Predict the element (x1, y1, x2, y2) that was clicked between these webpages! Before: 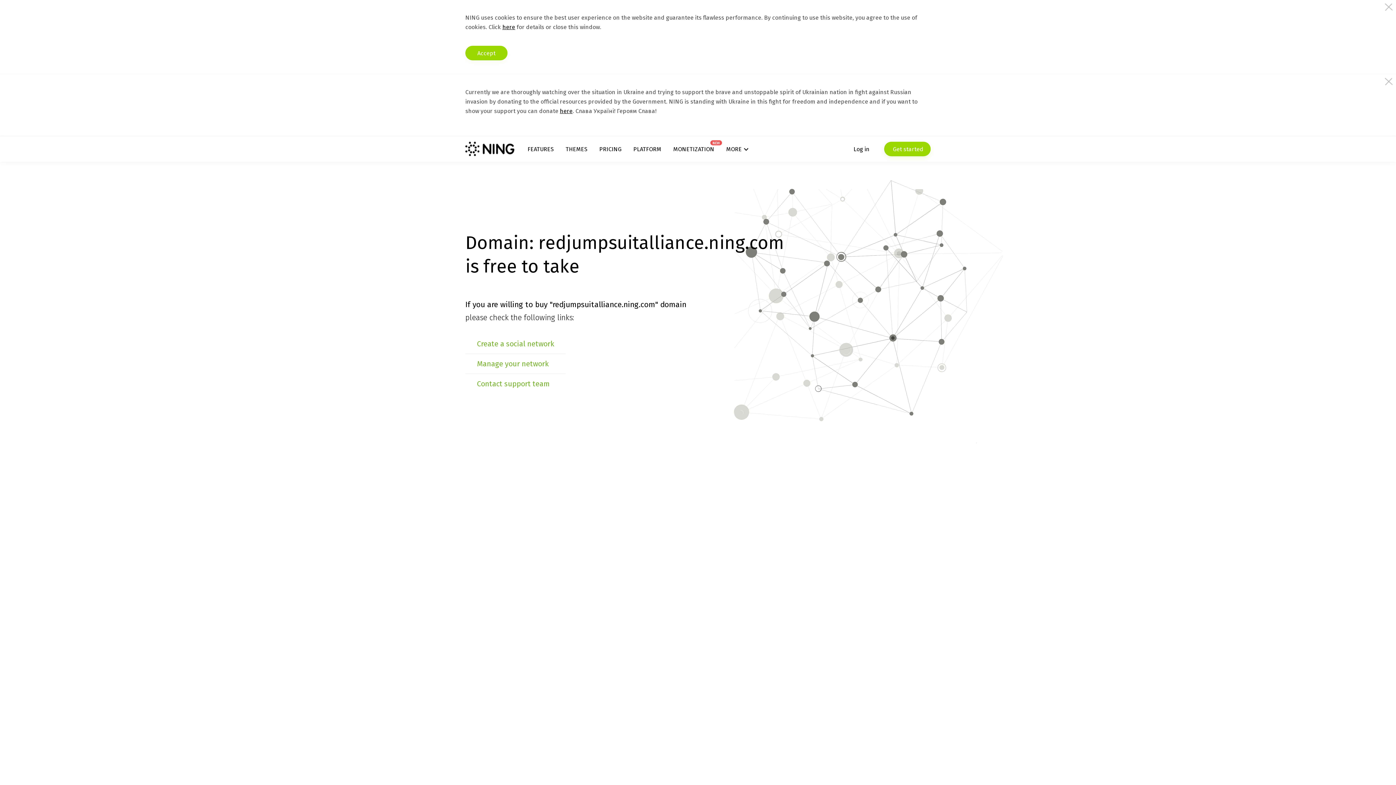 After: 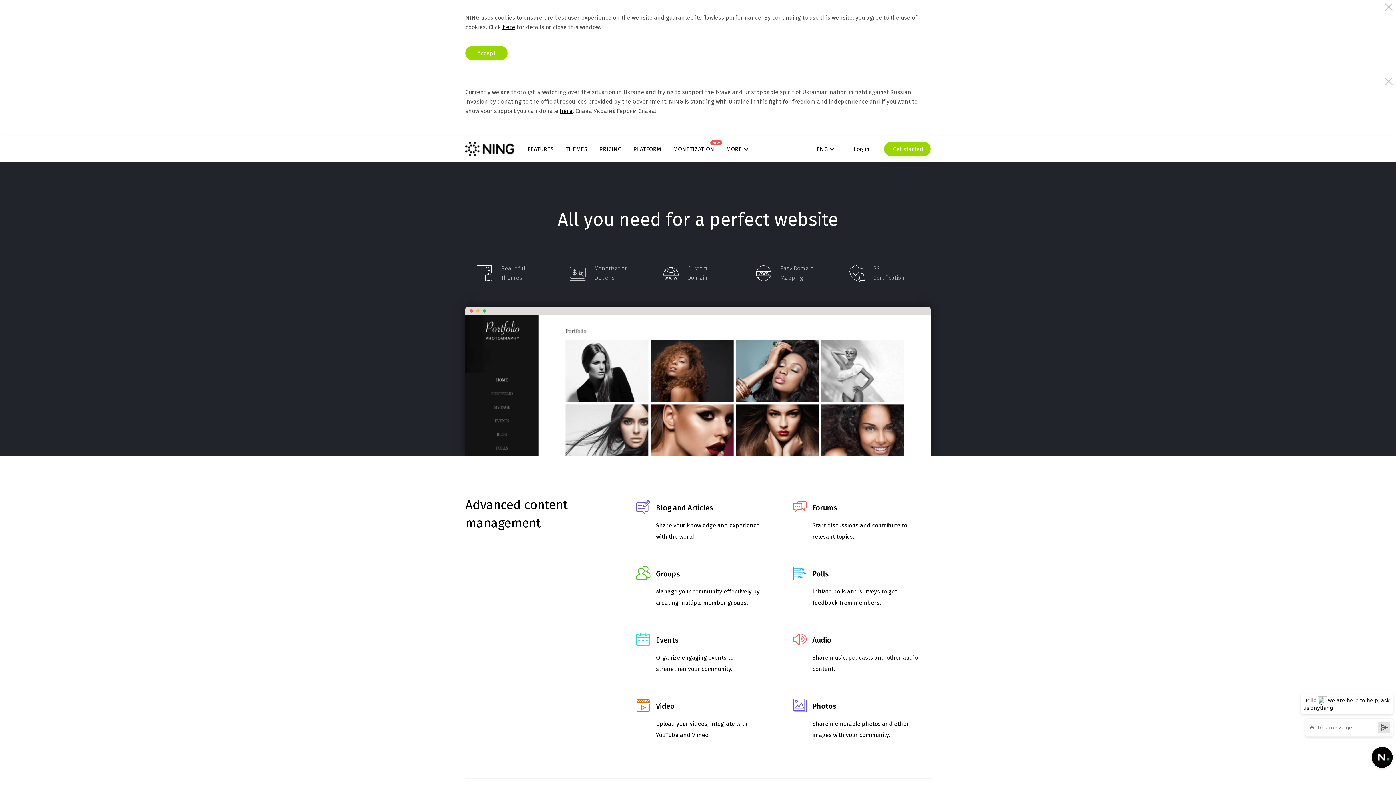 Action: label: FEATURES bbox: (527, 145, 553, 152)